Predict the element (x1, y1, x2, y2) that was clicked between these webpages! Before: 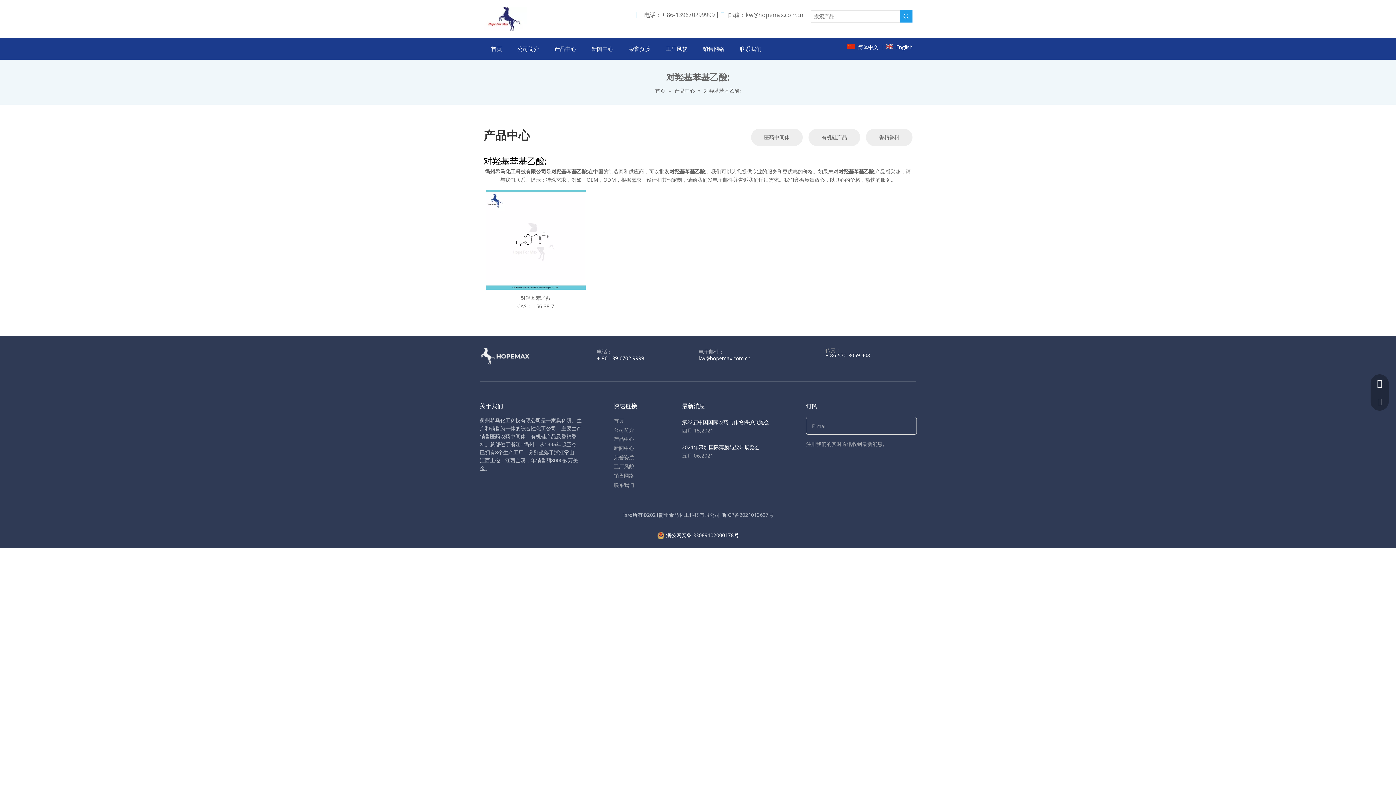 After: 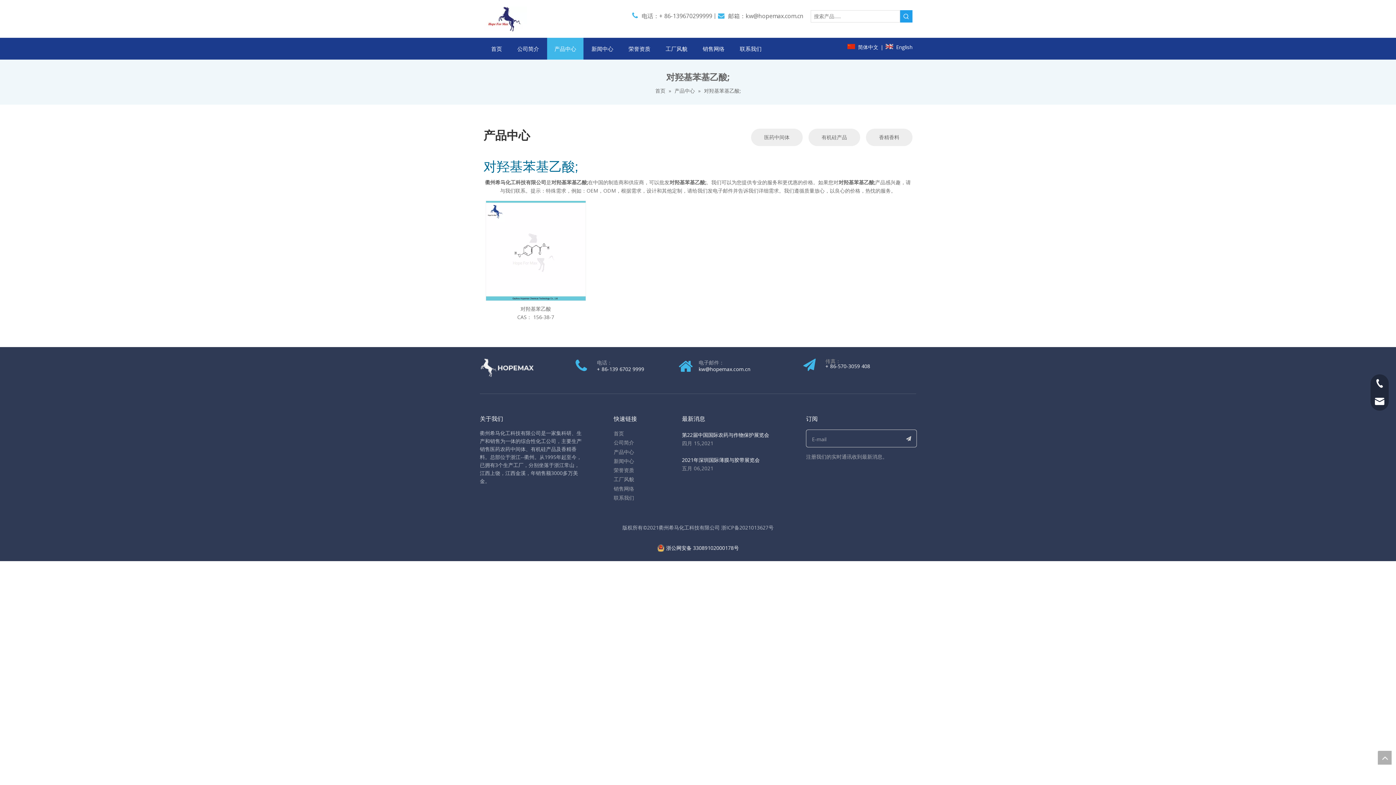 Action: bbox: (847, 42, 878, 51) label:  简体中文